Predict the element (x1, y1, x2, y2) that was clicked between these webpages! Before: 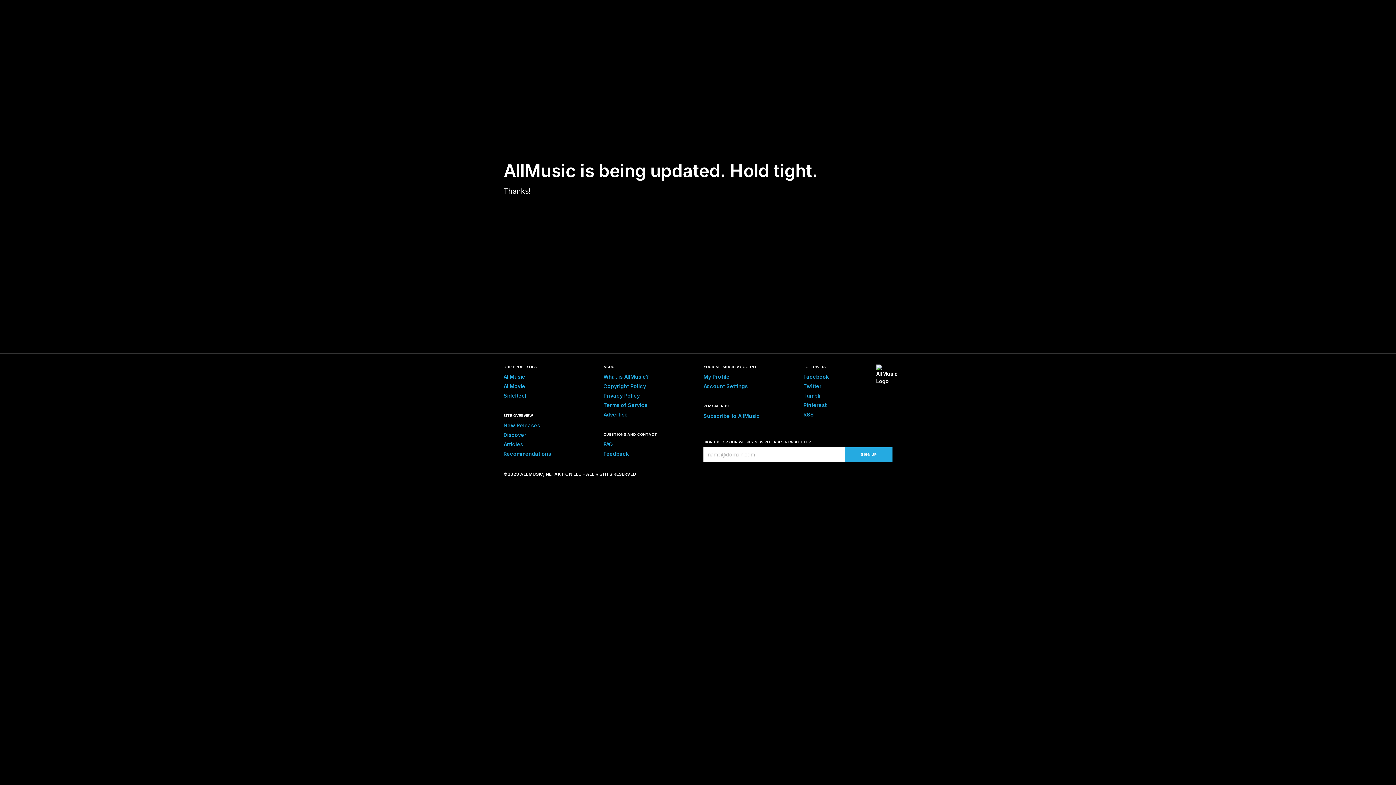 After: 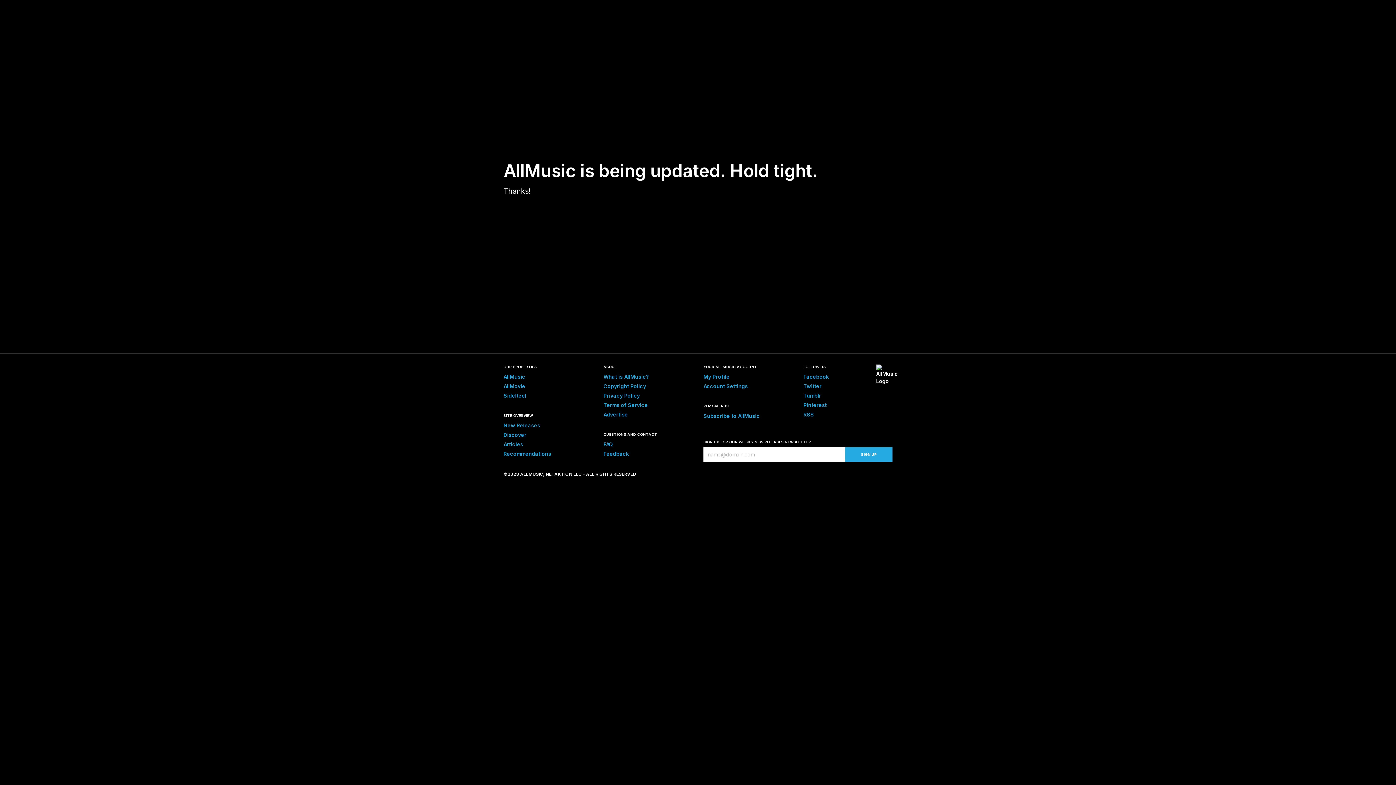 Action: bbox: (503, 373, 525, 380) label: AllMusic